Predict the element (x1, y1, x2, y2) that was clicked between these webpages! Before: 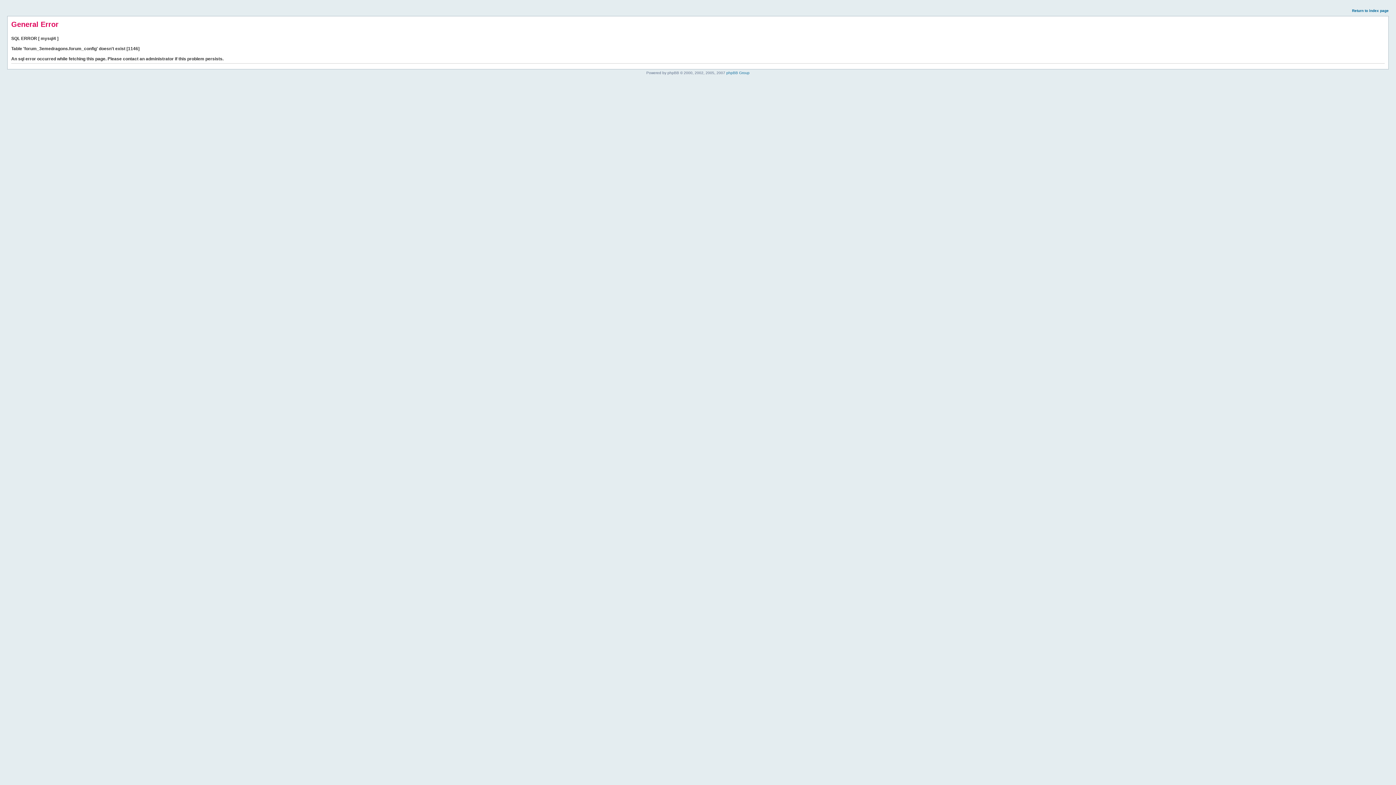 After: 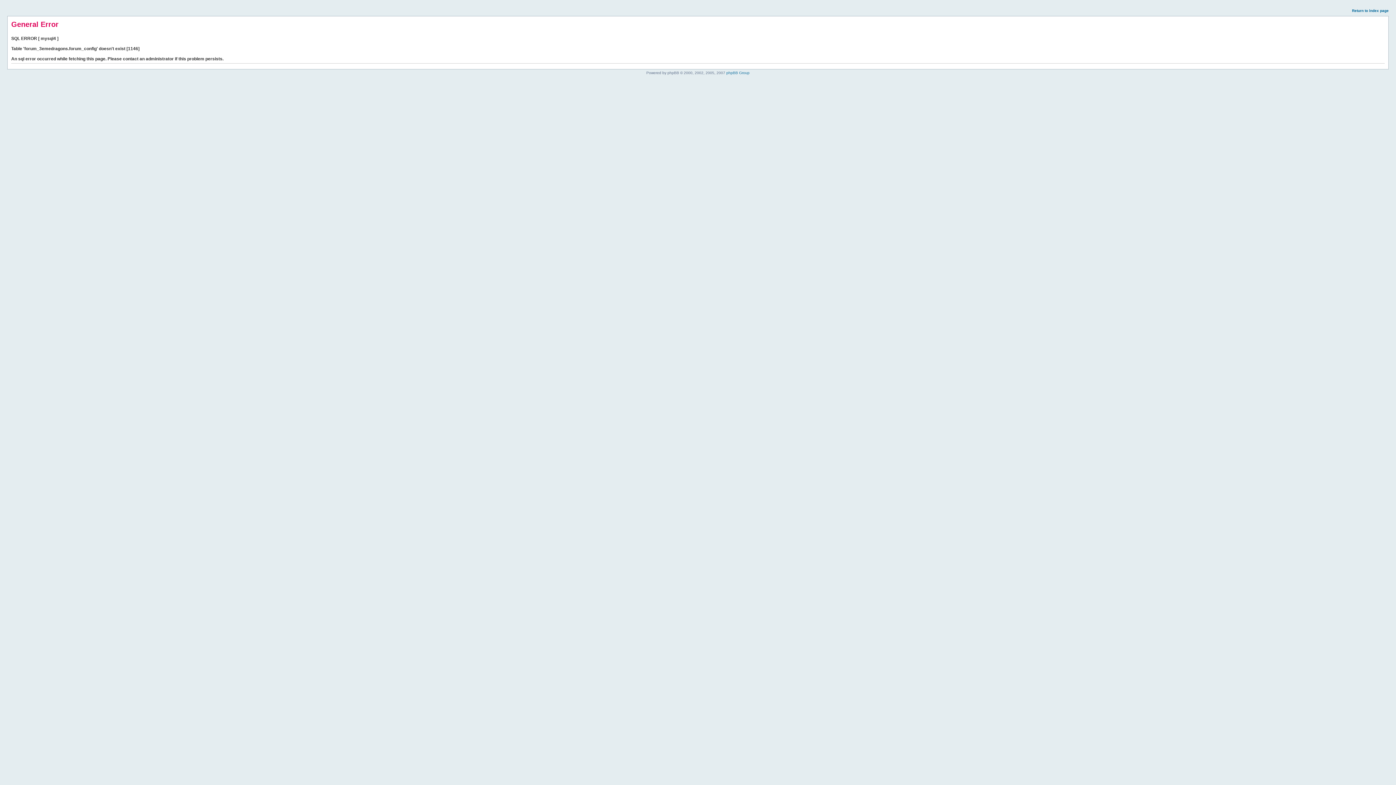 Action: bbox: (1352, 8, 1389, 12) label: Return to index page